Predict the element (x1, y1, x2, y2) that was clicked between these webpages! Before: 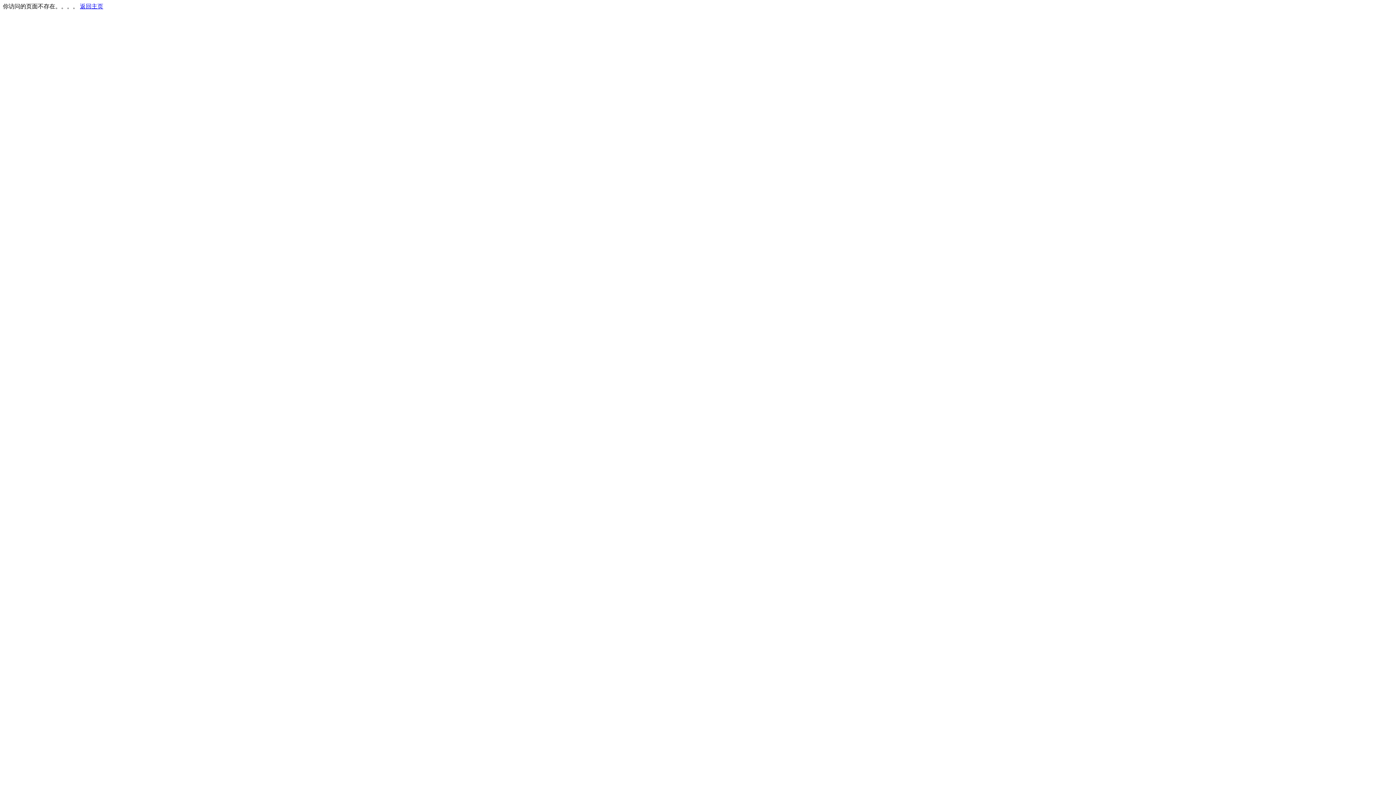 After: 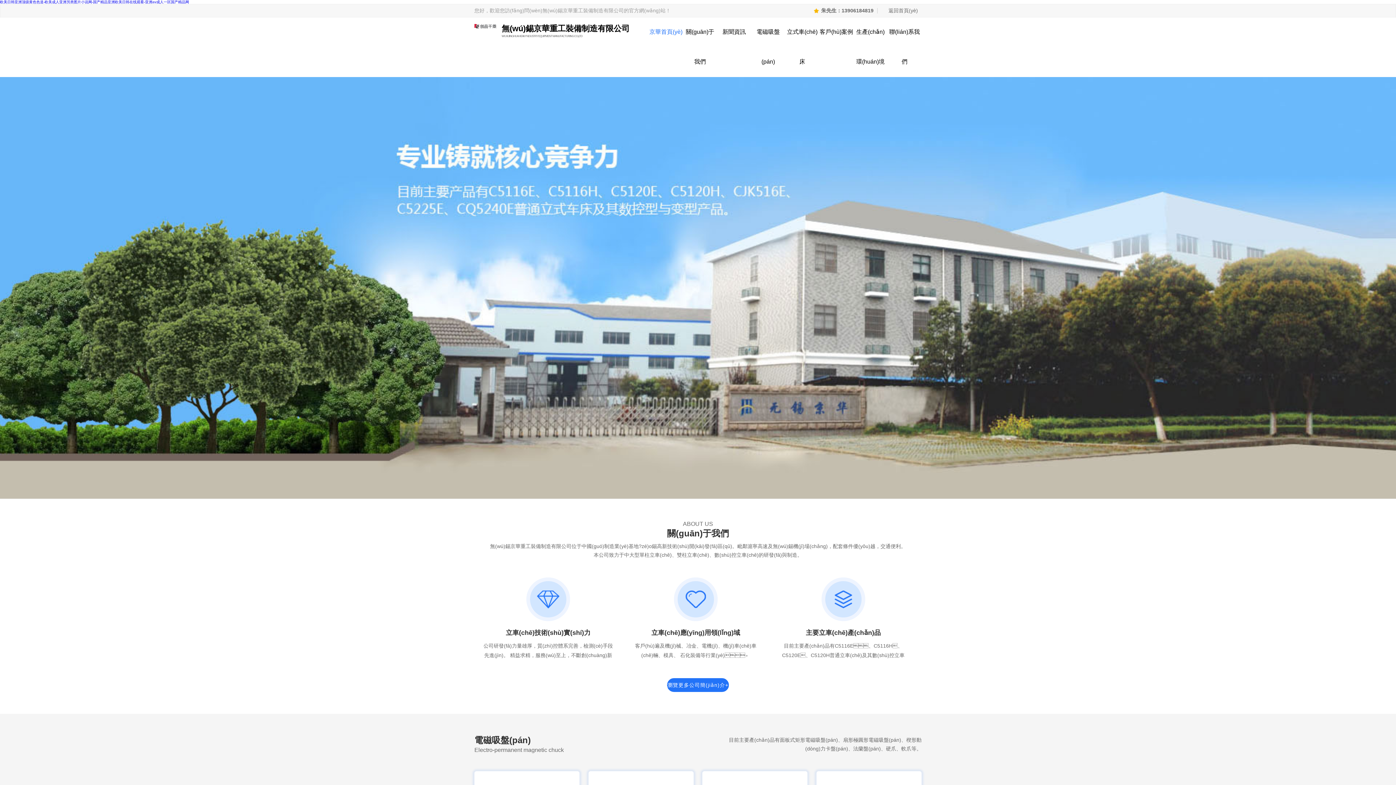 Action: label: 返回主页 bbox: (80, 3, 103, 9)